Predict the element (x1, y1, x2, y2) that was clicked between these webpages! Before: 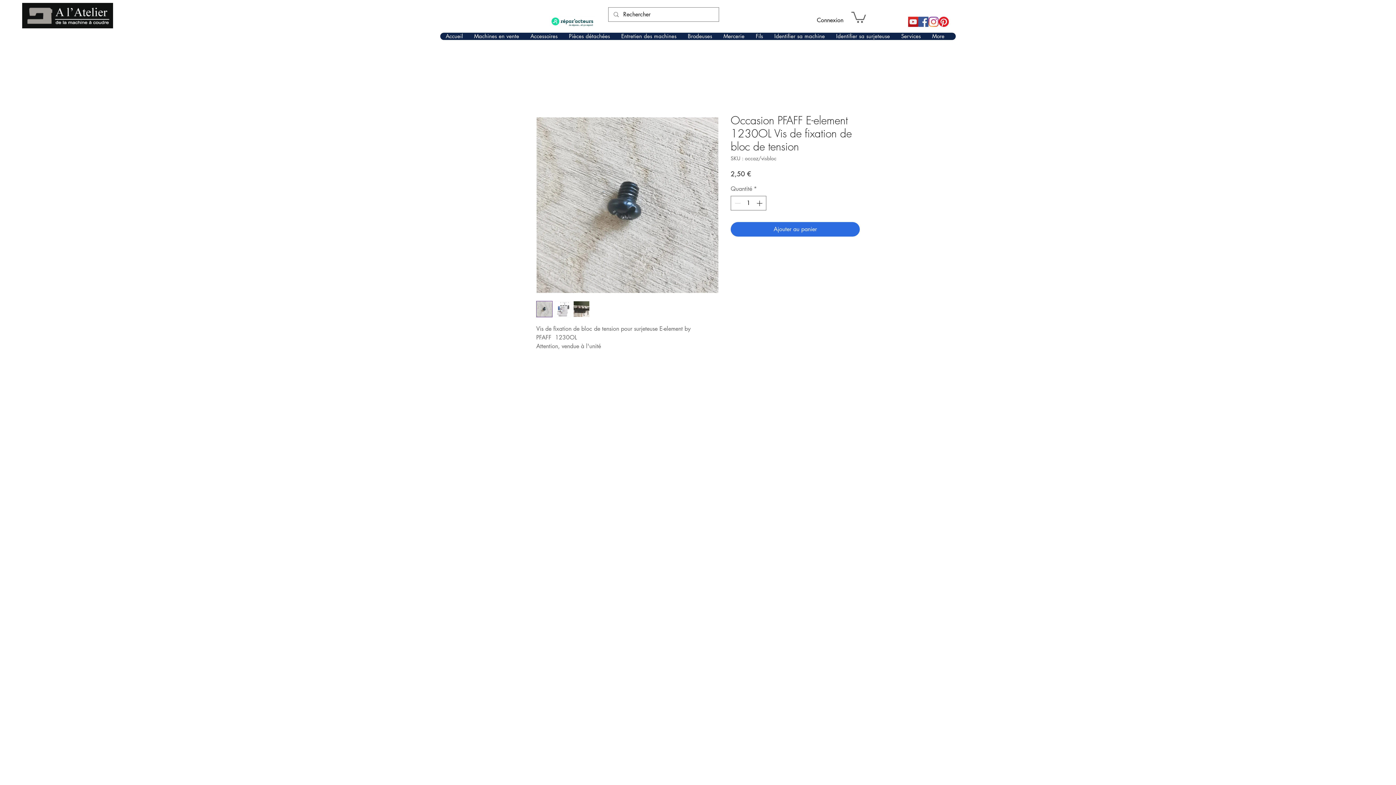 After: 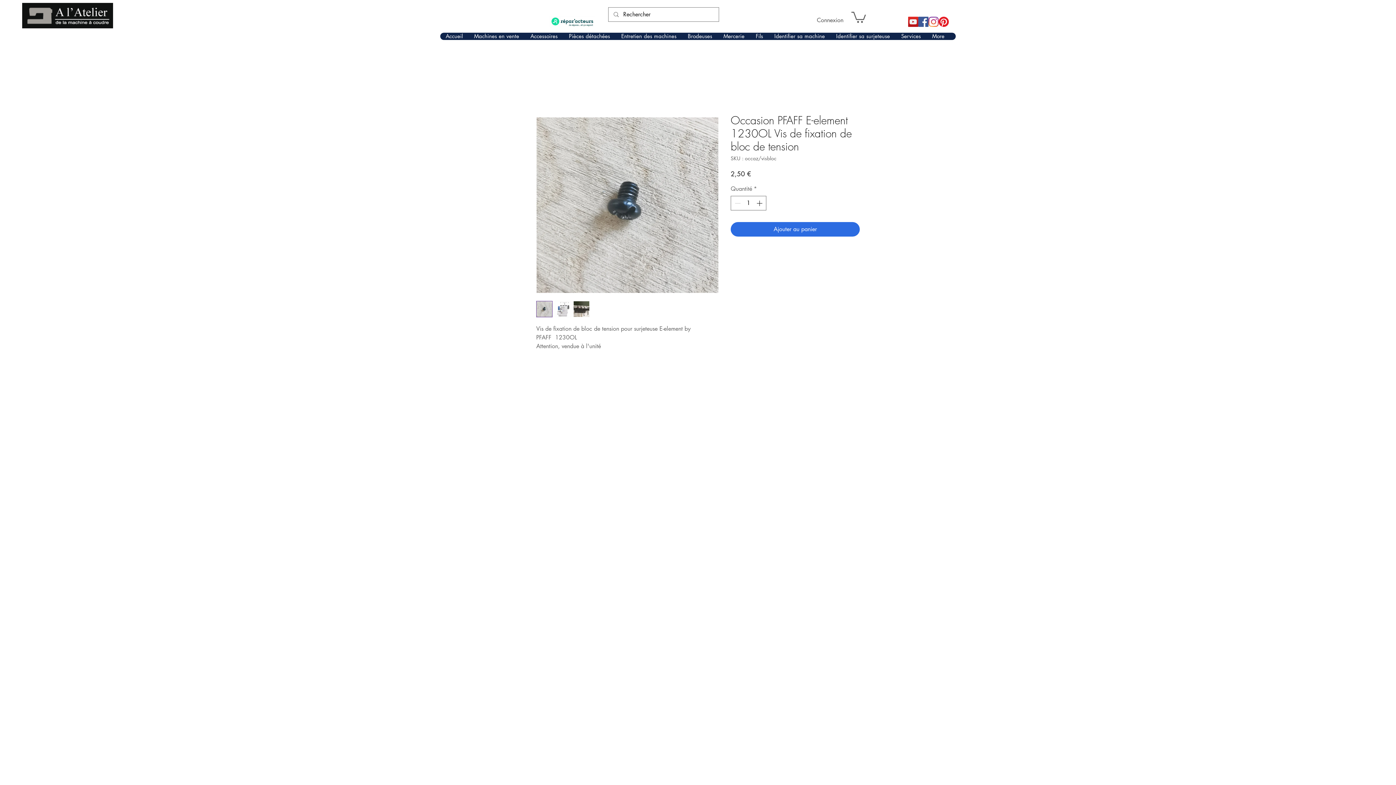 Action: label: Connexion bbox: (812, 14, 848, 26)